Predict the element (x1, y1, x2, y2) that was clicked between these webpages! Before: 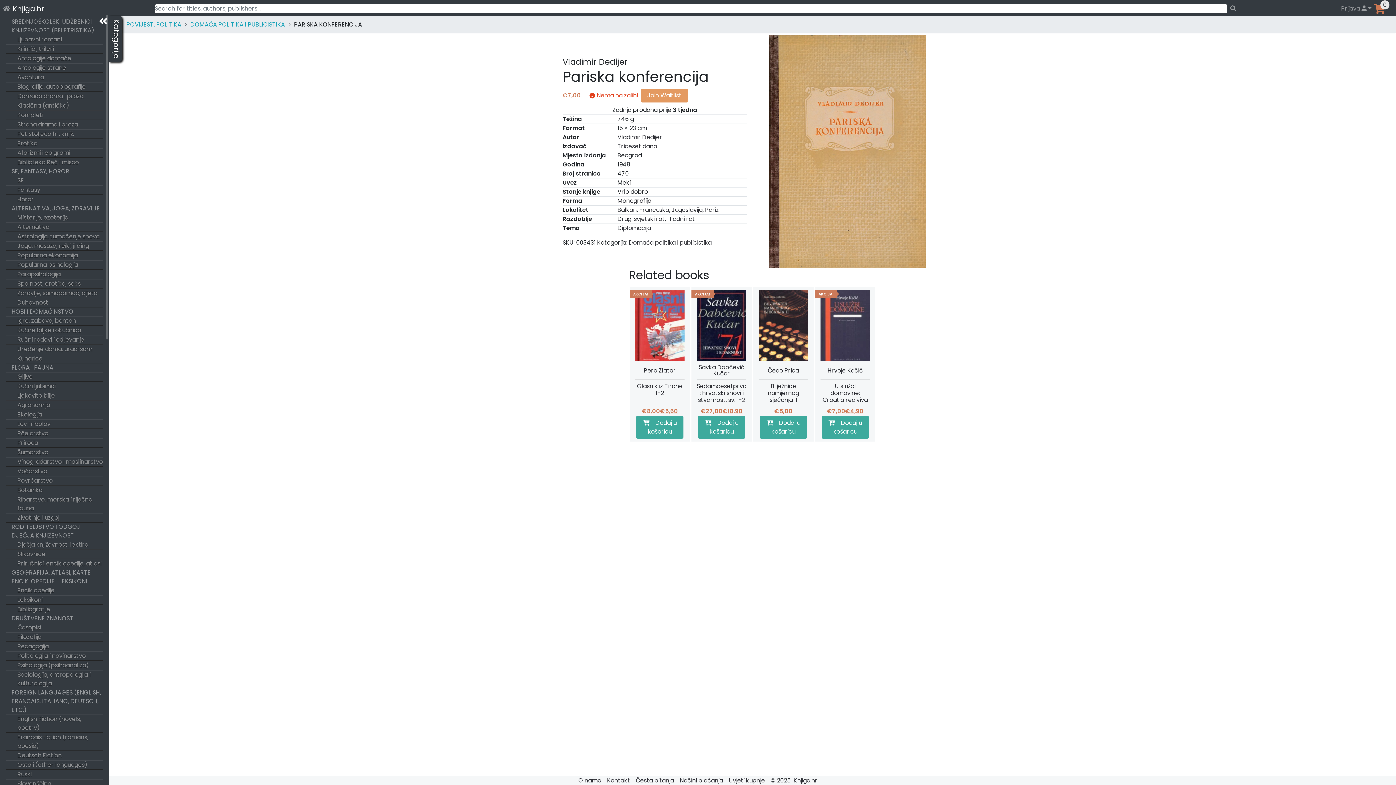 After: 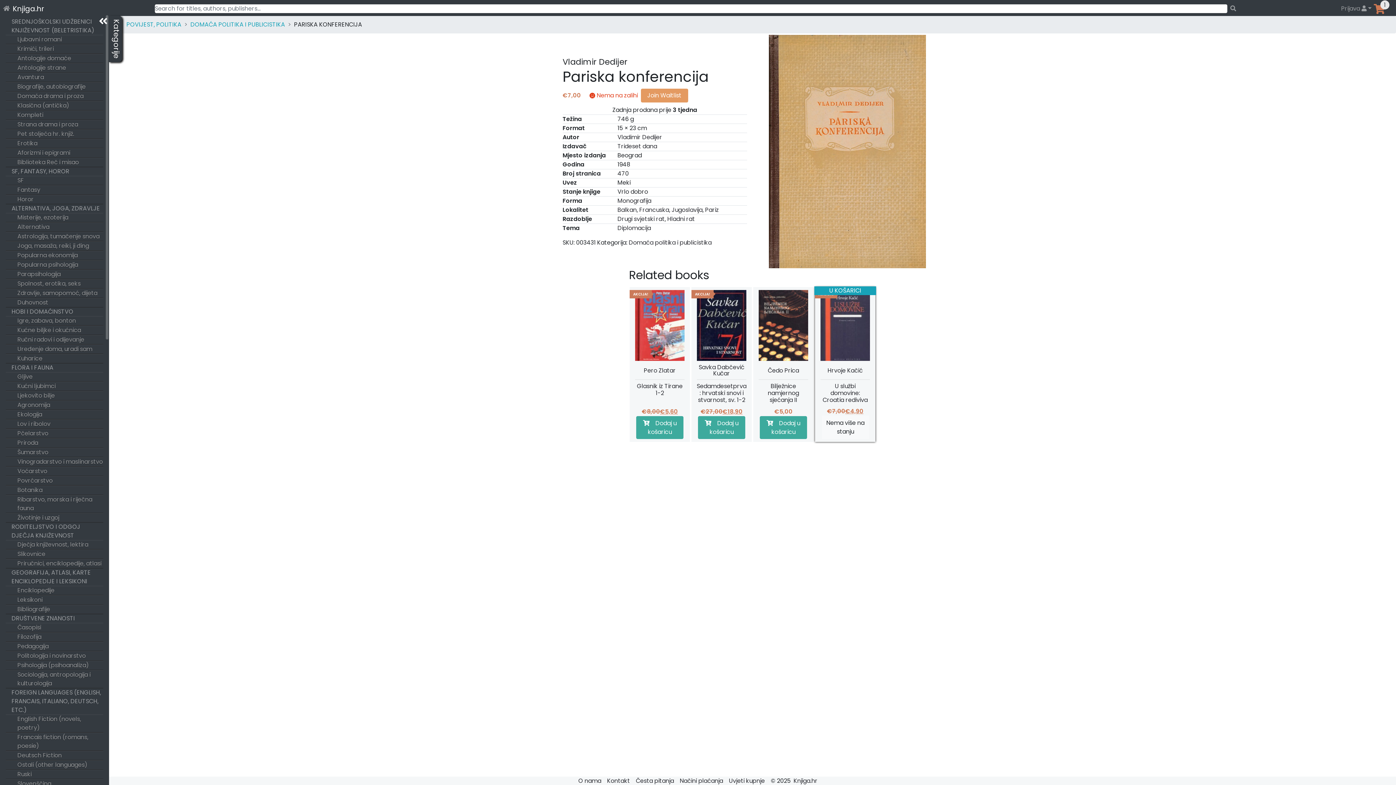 Action: bbox: (821, 416, 869, 438) label: Dodaj u košaricu: "U službi domovine: Croatia rediviva"